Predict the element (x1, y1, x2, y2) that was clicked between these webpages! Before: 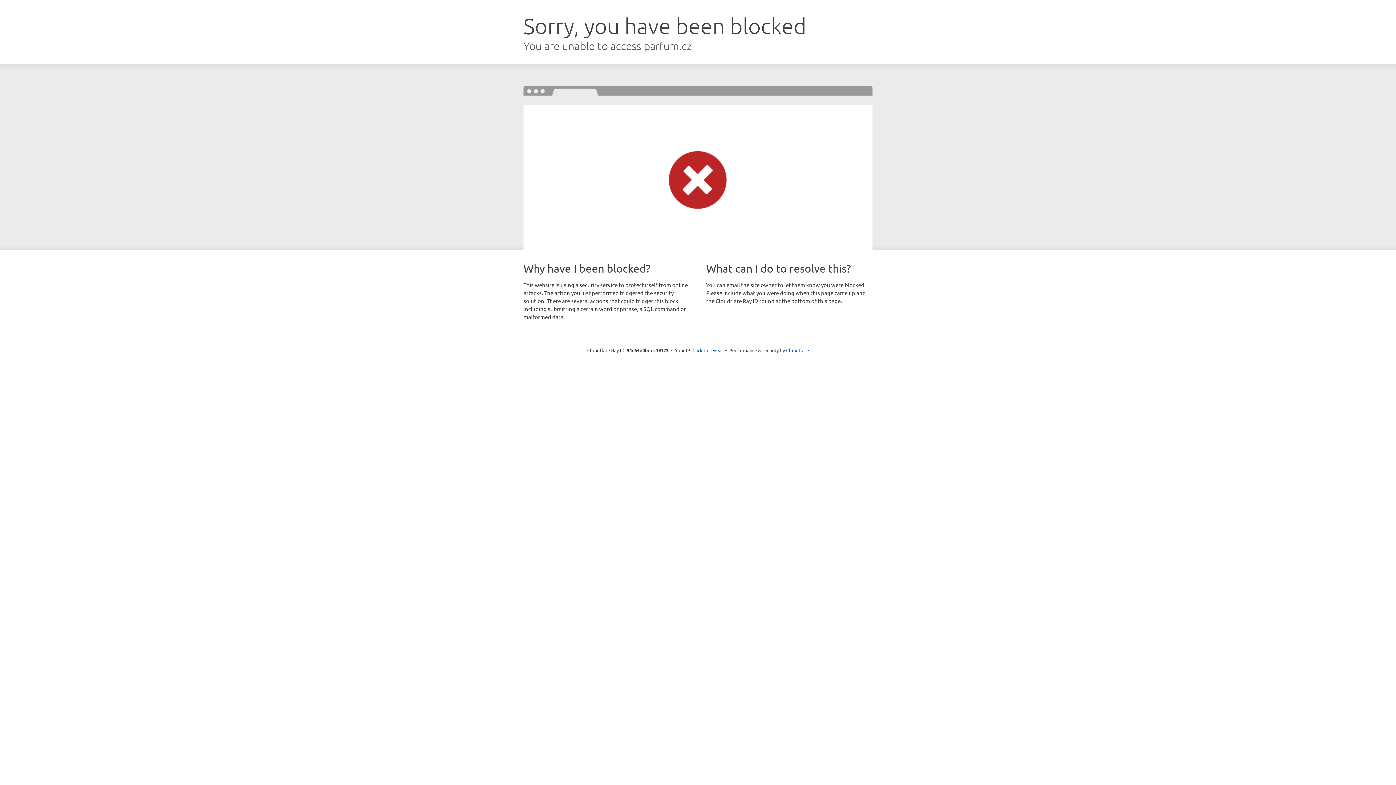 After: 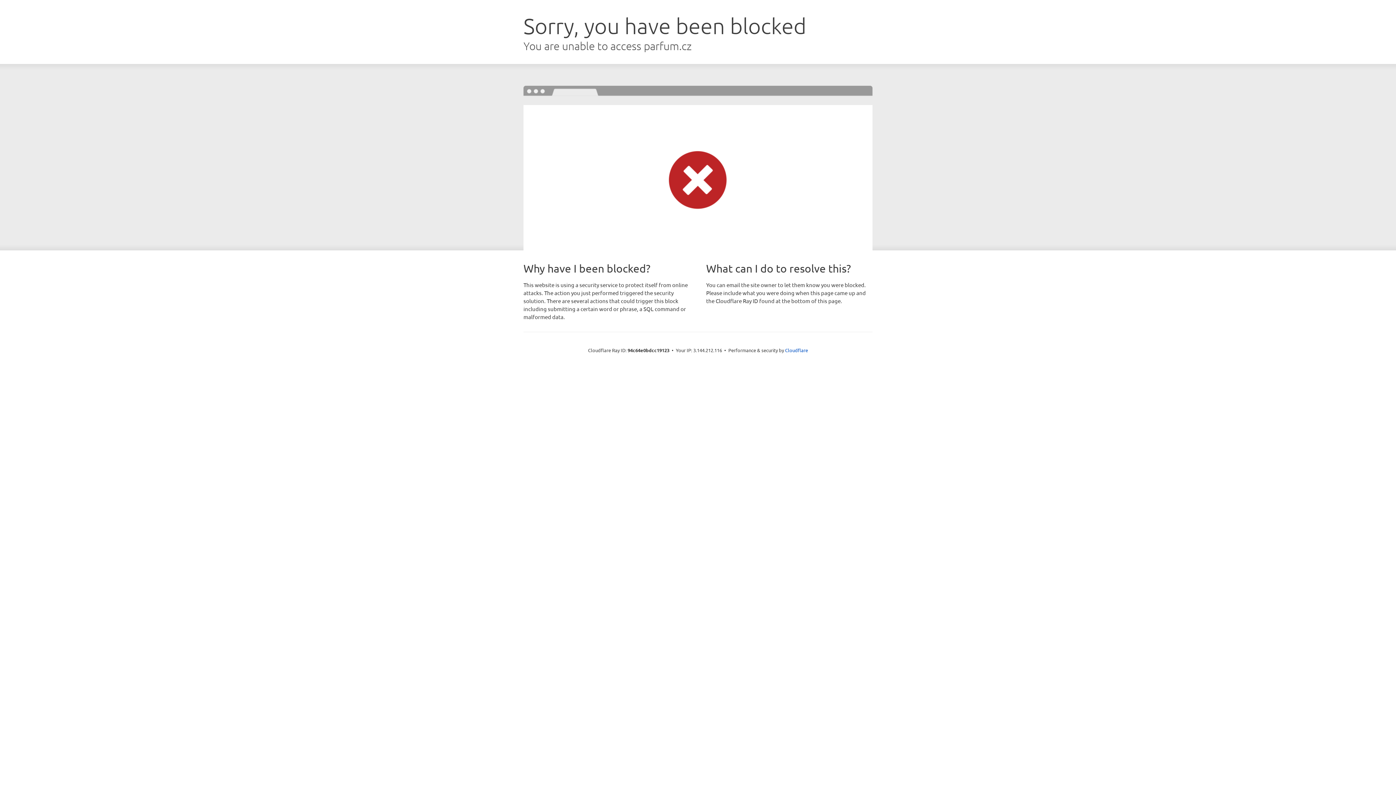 Action: bbox: (692, 346, 723, 353) label: Click to reveal